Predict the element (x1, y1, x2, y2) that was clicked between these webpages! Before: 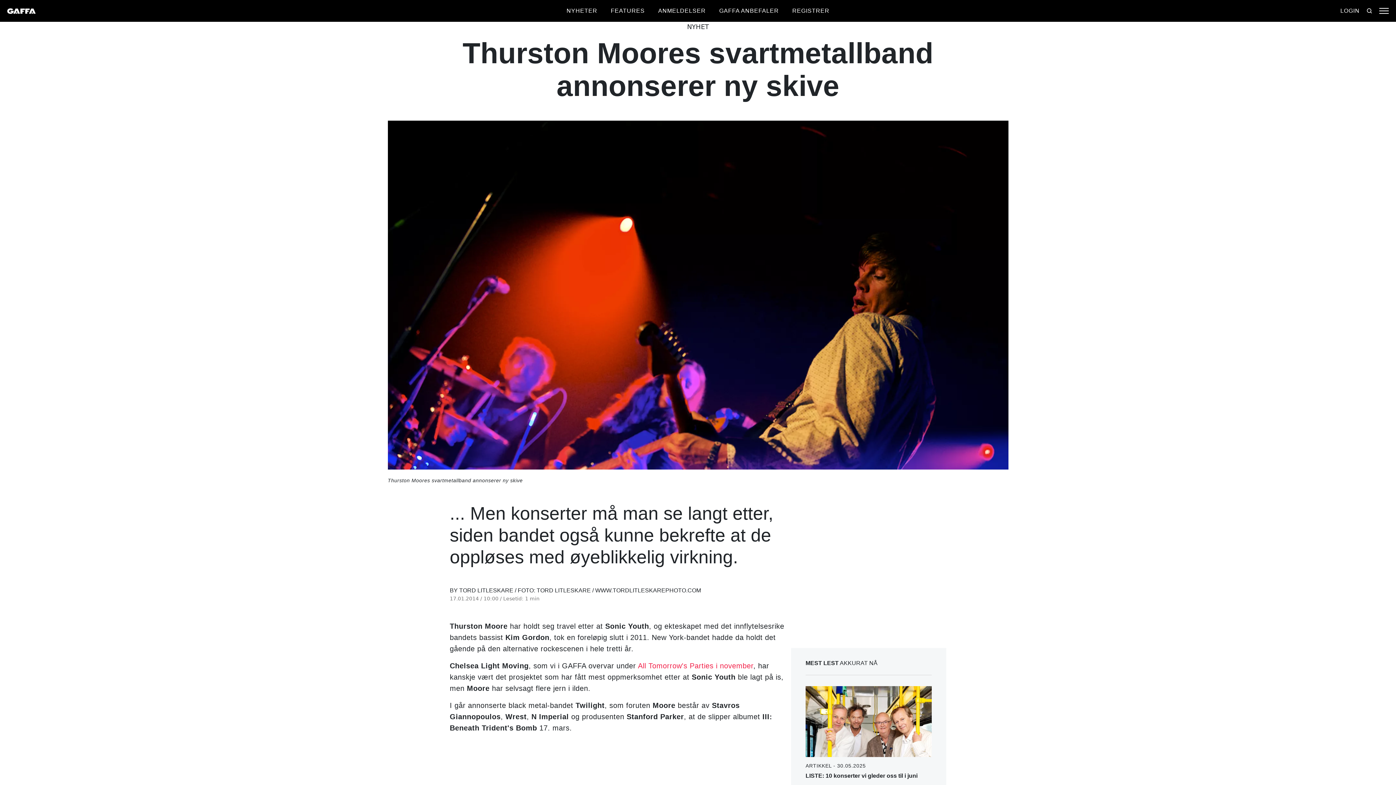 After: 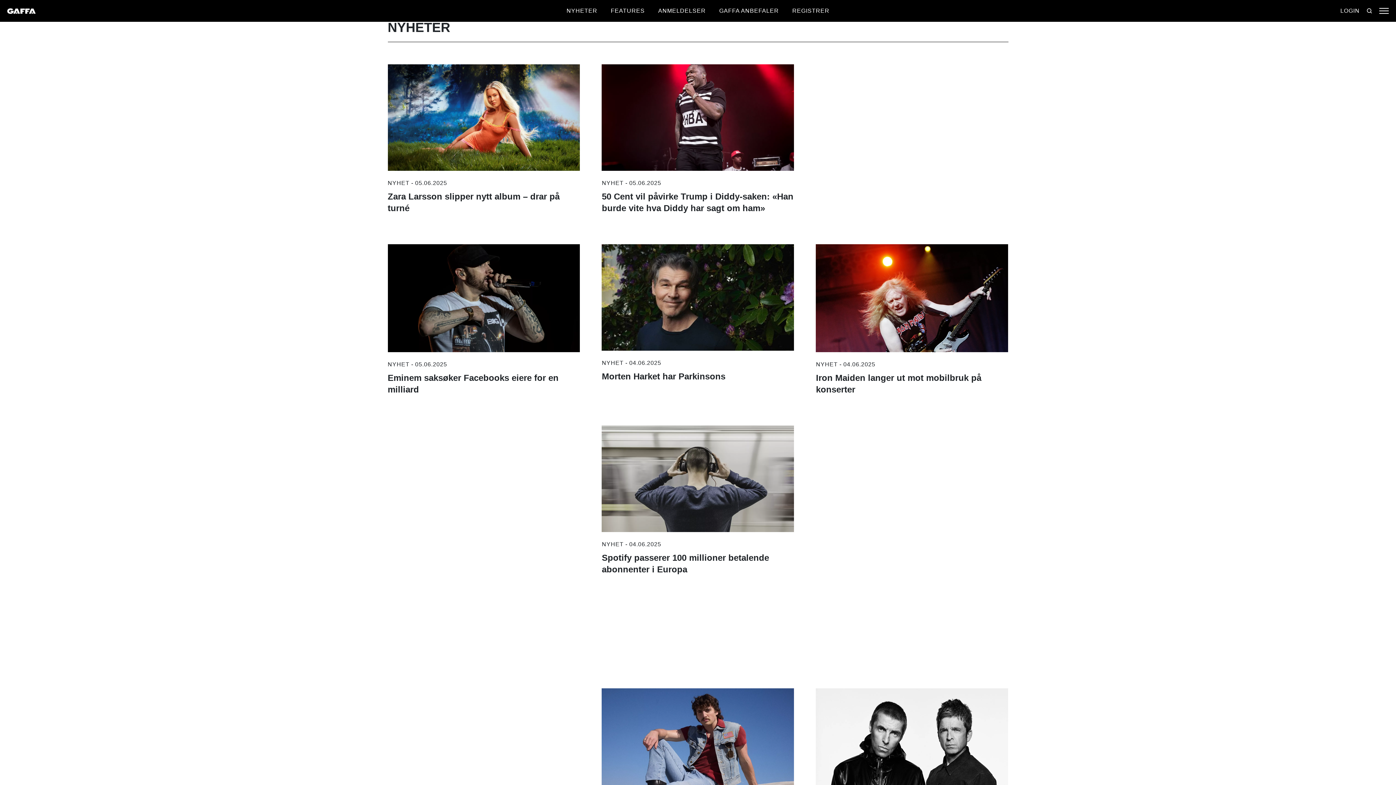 Action: bbox: (566, 7, 597, 13) label: NYHETER